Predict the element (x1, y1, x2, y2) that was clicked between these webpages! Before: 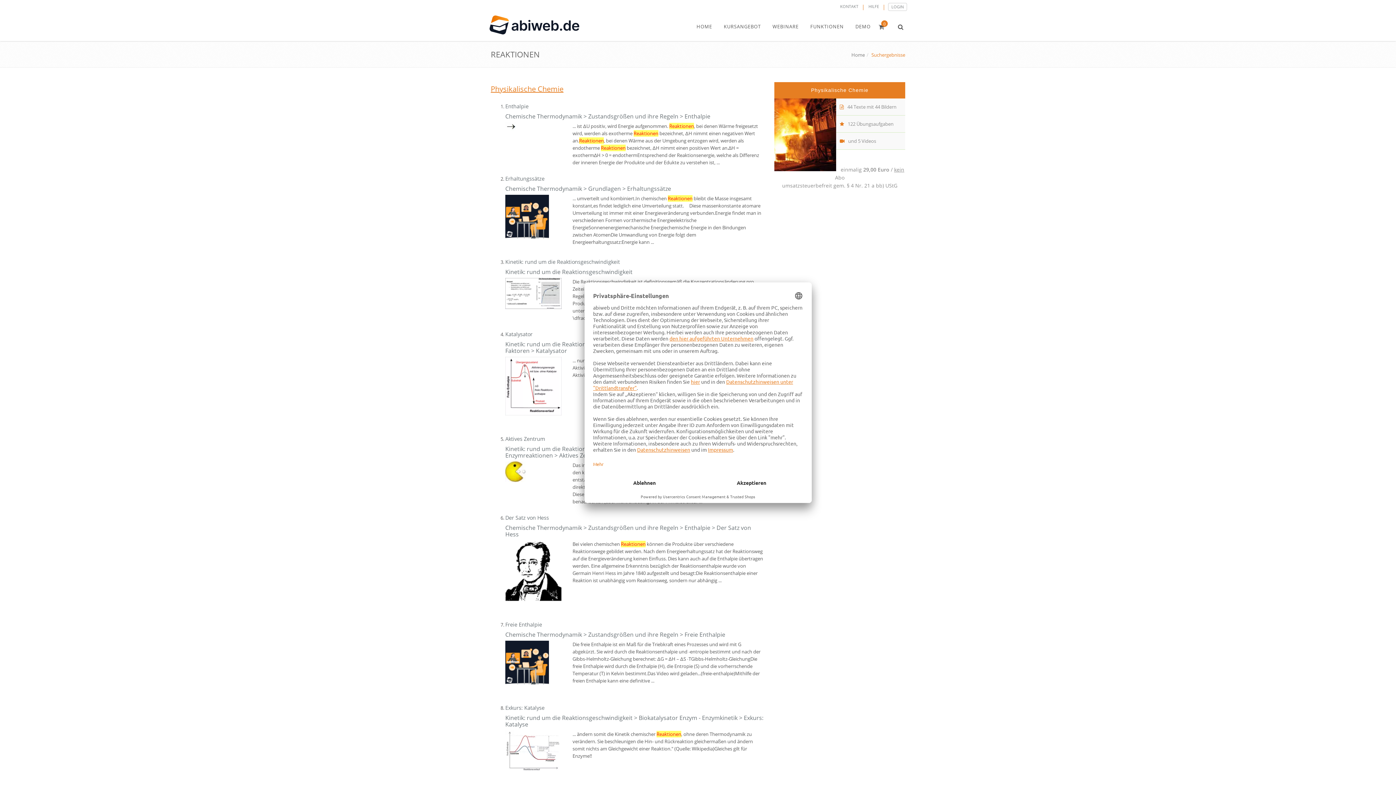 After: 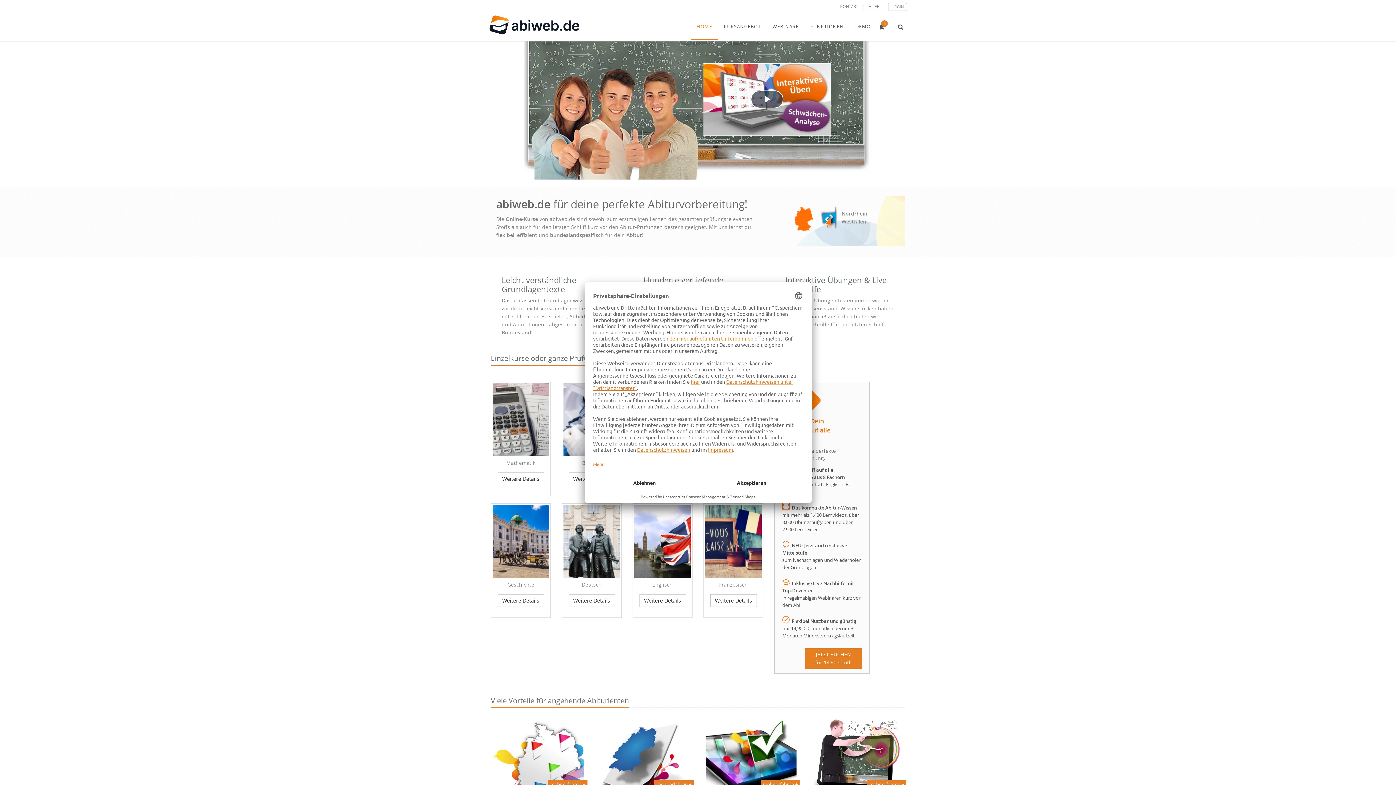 Action: bbox: (489, 15, 580, 25)